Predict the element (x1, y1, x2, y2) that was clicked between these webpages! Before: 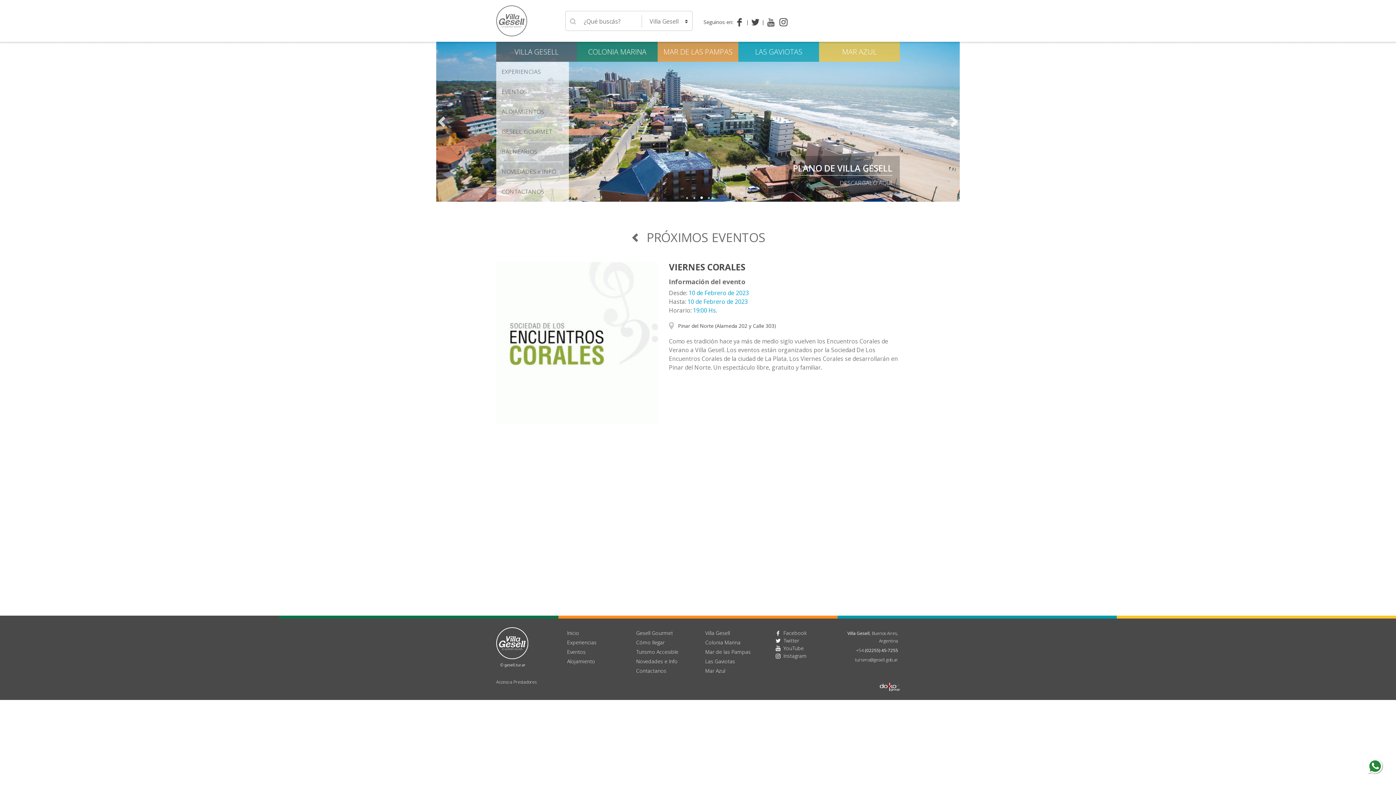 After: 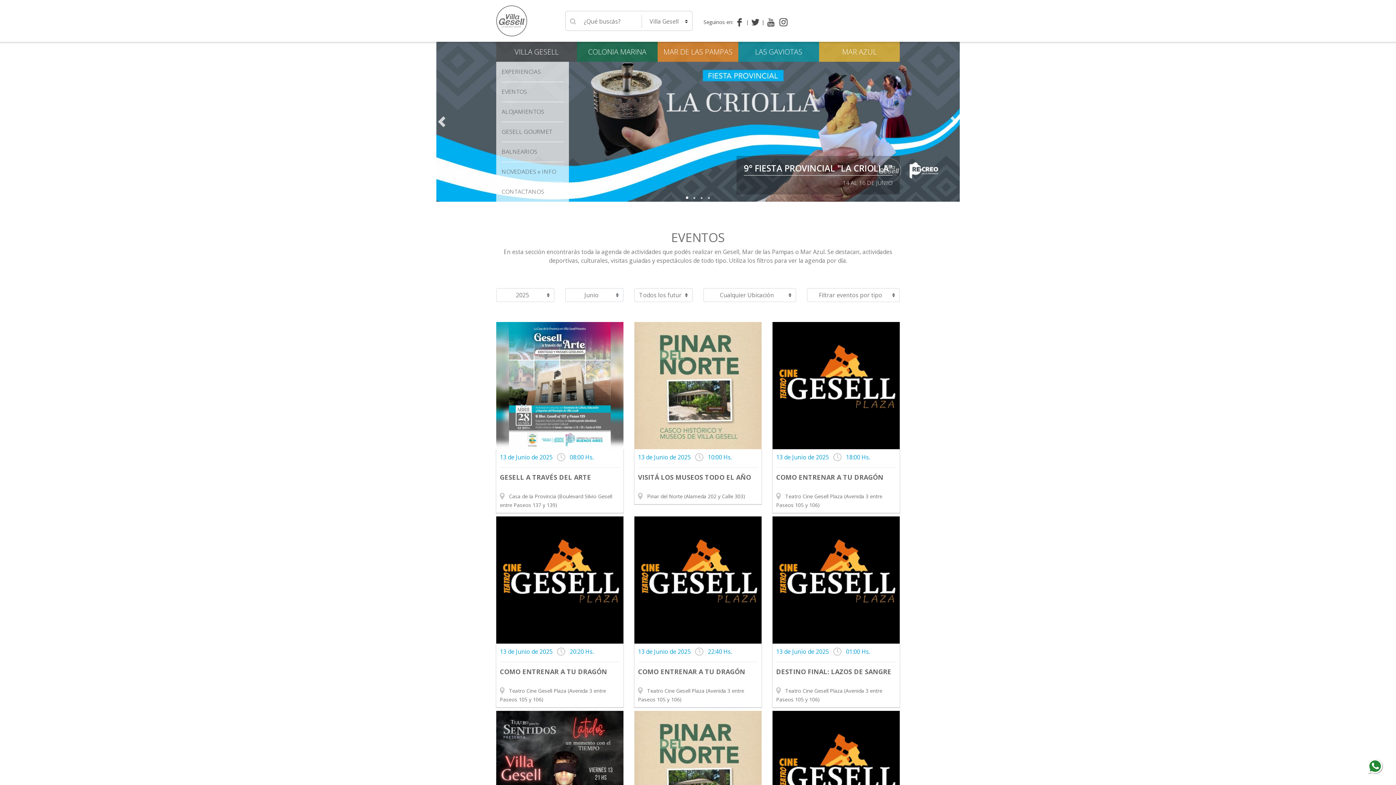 Action: label: Eventos bbox: (567, 648, 585, 655)